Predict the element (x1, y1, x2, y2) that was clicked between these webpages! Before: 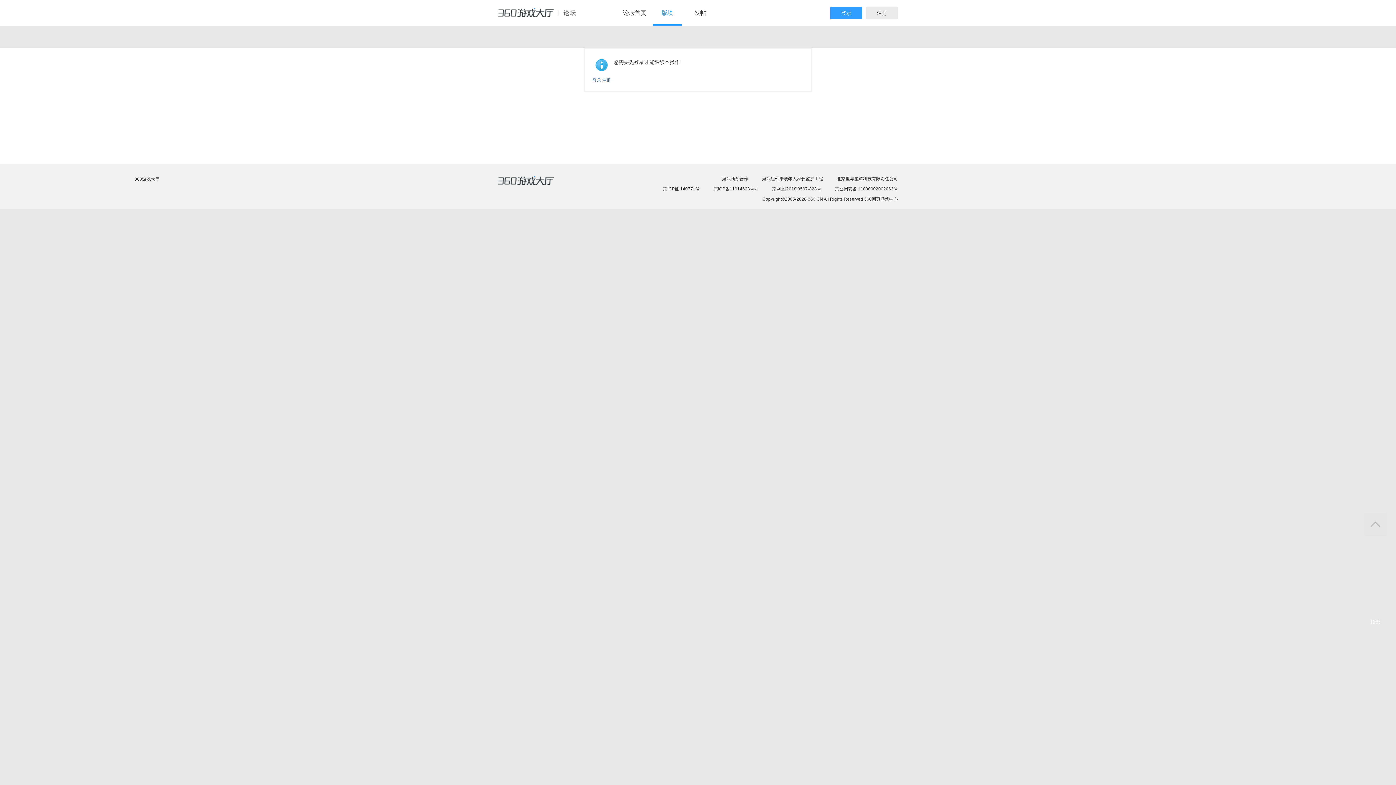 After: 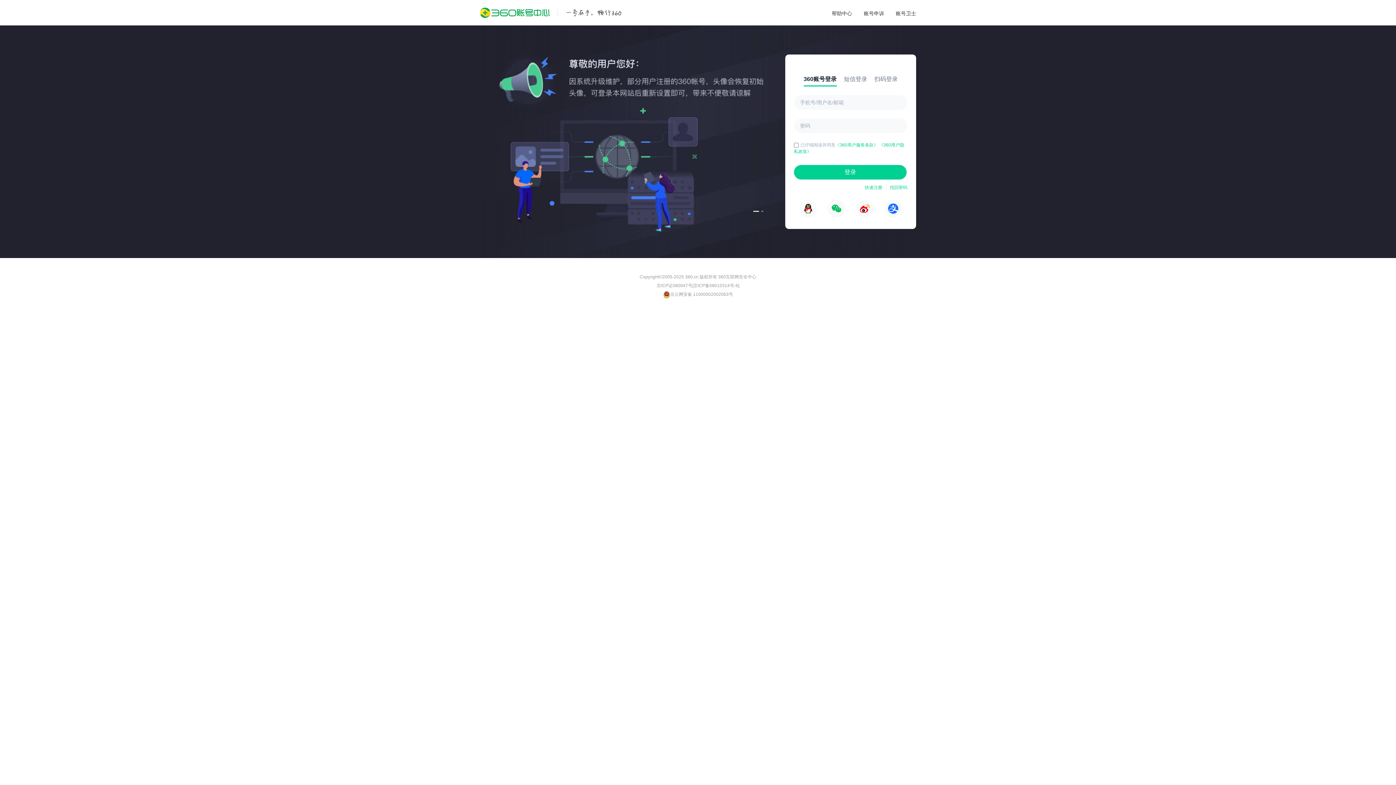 Action: bbox: (830, 6, 862, 19) label: 登录